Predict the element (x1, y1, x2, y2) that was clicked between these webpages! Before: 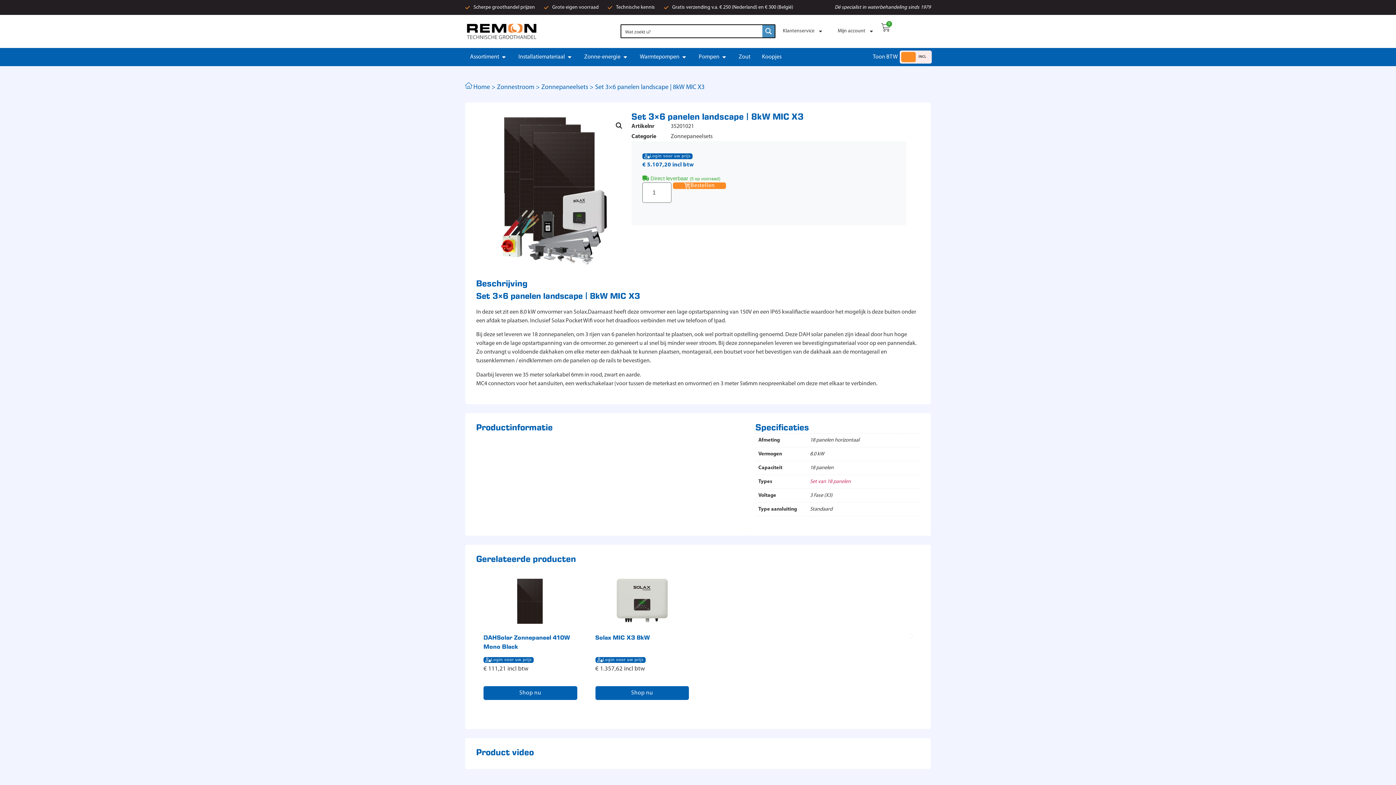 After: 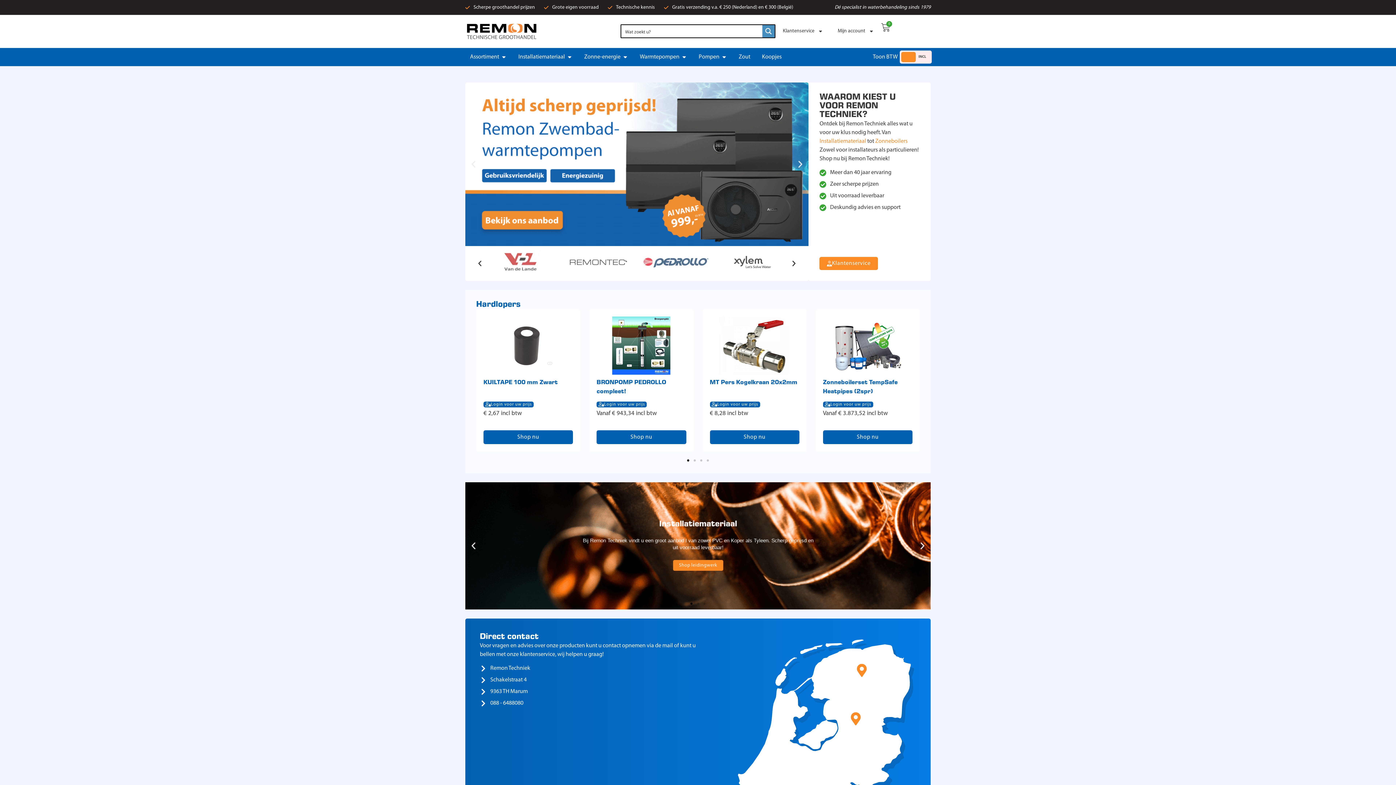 Action: bbox: (473, 83, 490, 90) label: Home